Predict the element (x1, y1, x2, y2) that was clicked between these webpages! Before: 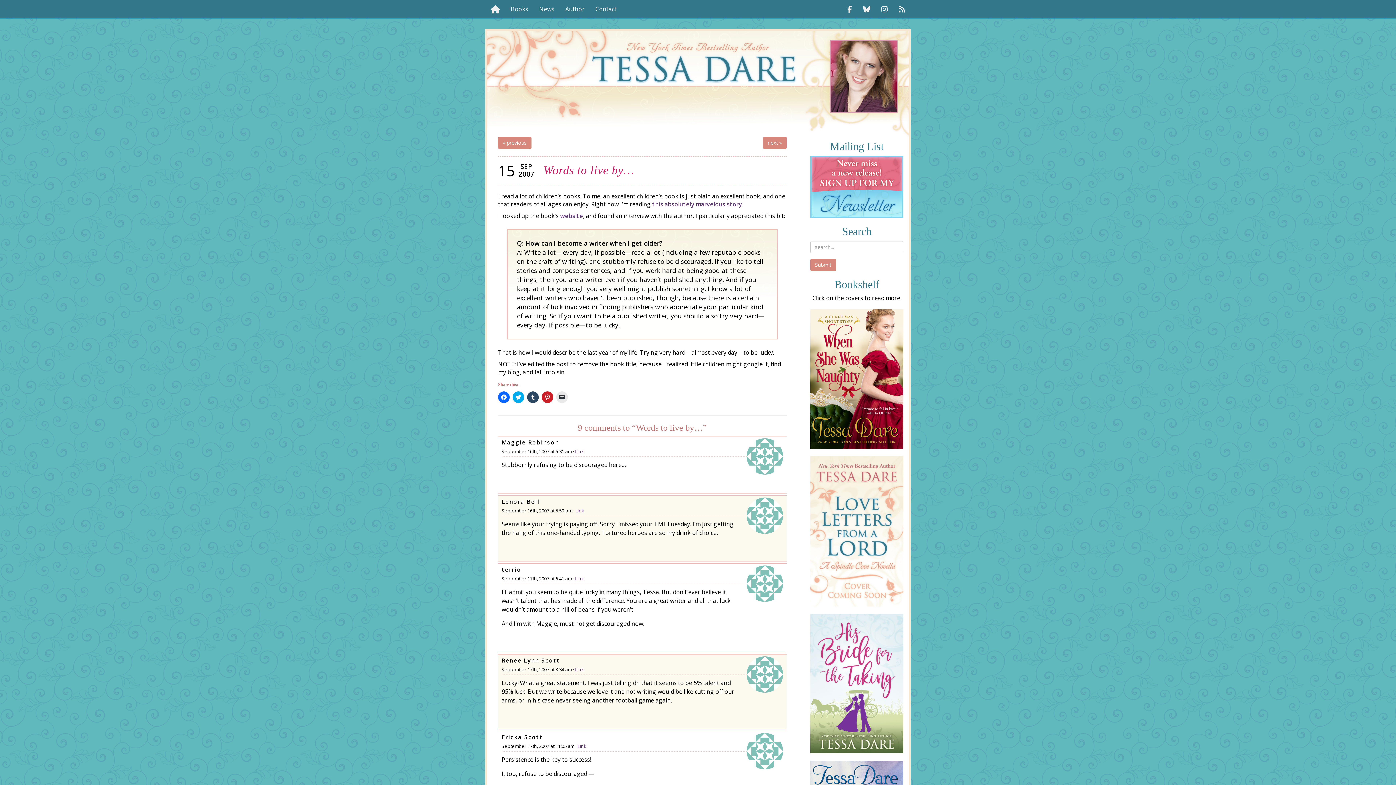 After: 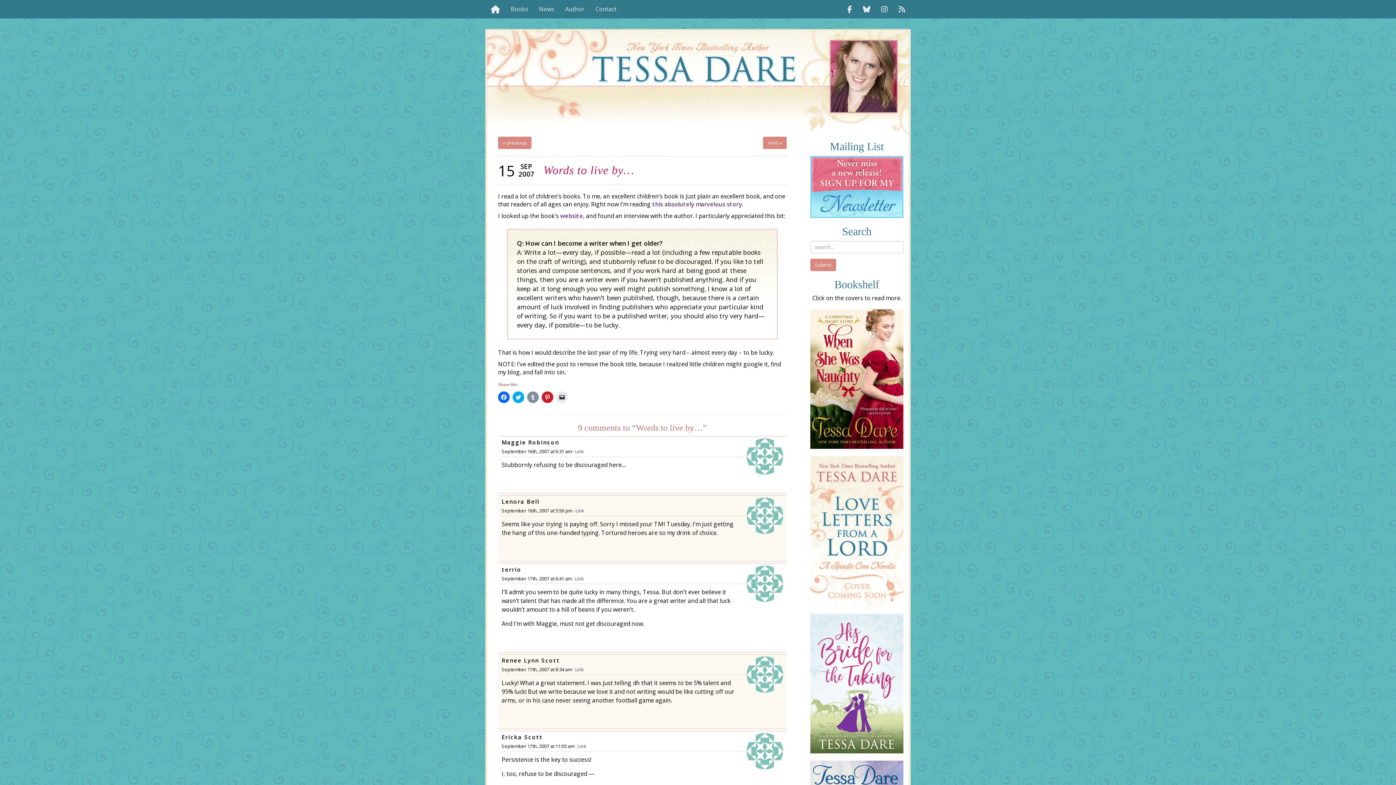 Action: label: Click to share on Tumblr (Opens in new window) bbox: (527, 391, 538, 403)